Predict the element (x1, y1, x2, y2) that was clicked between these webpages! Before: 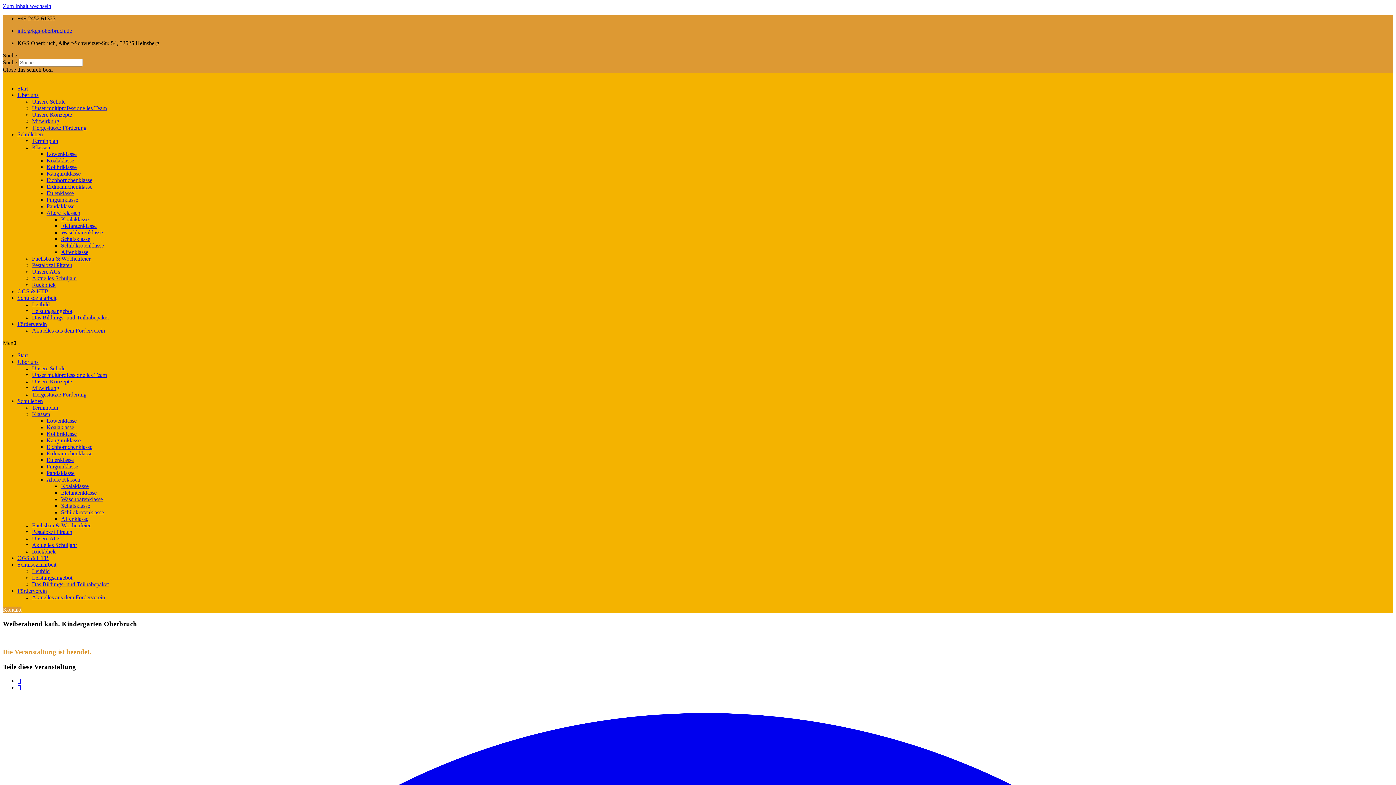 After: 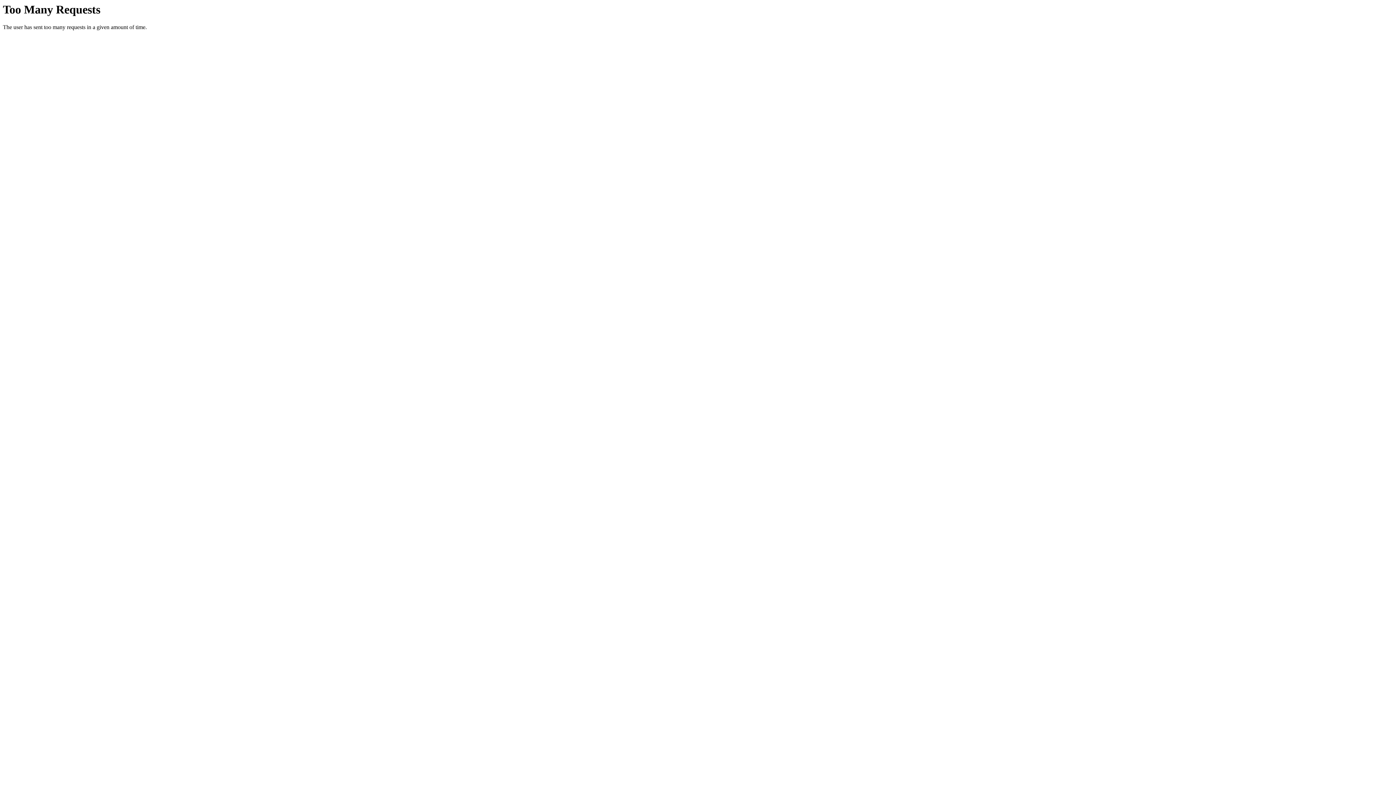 Action: bbox: (46, 196, 78, 202) label: Pinguinklasse